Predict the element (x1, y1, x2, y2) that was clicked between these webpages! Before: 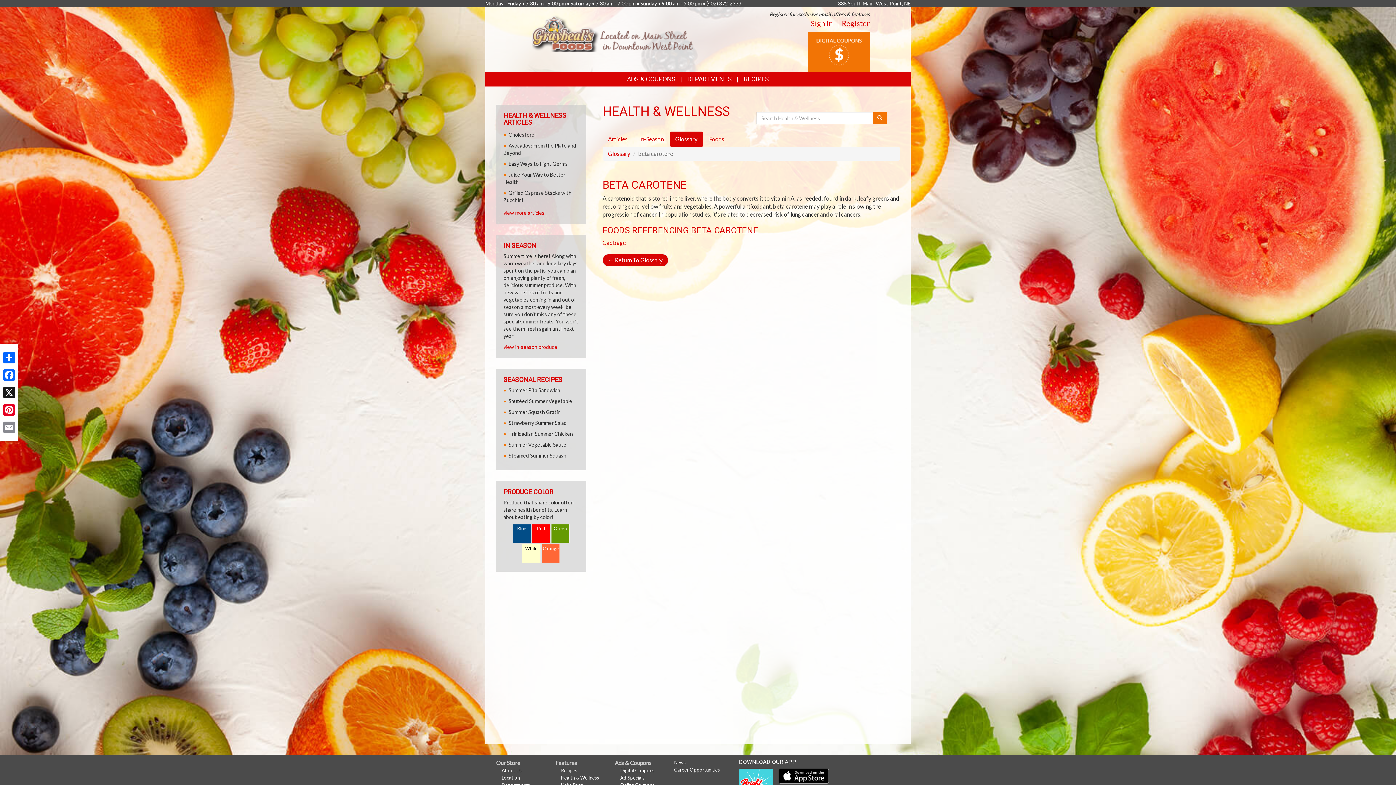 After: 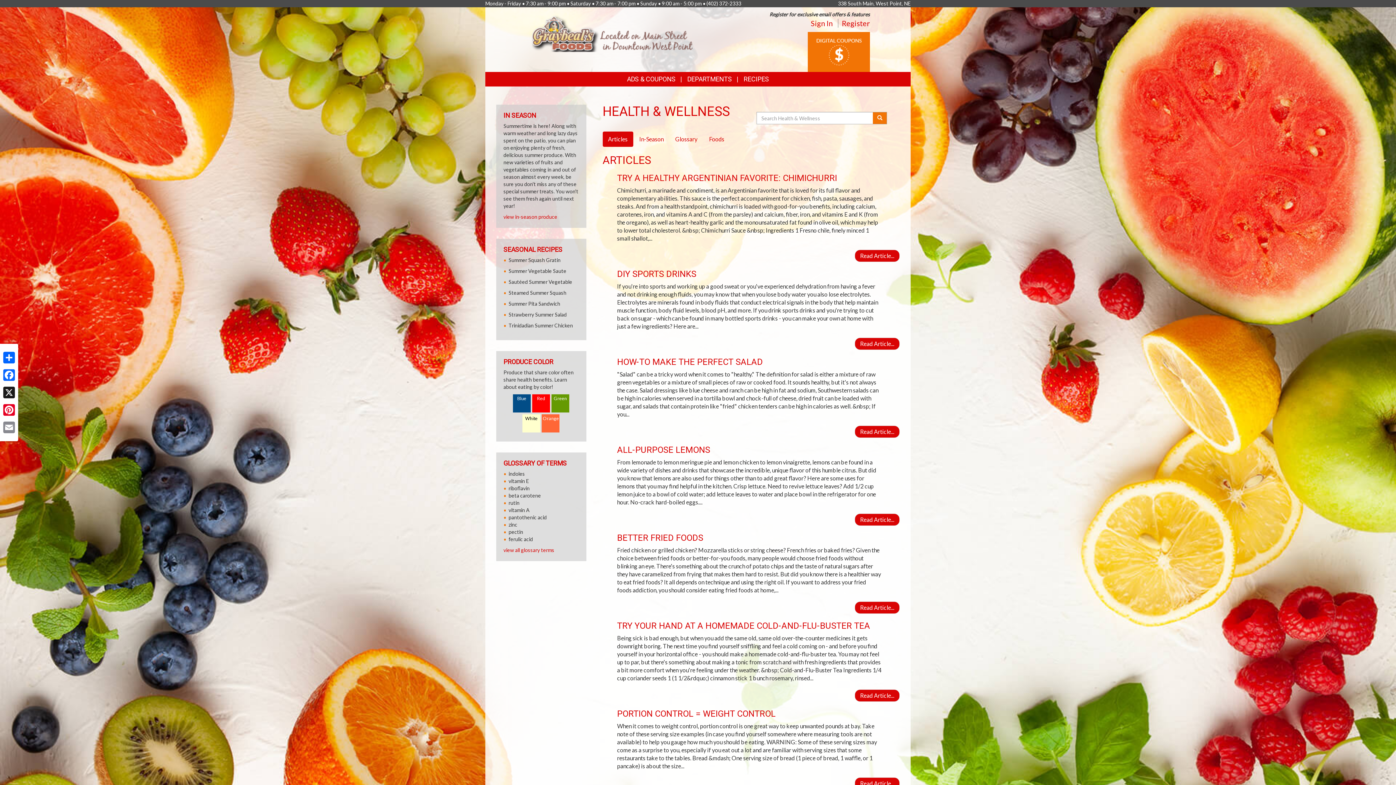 Action: label: view more articles bbox: (503, 209, 544, 216)